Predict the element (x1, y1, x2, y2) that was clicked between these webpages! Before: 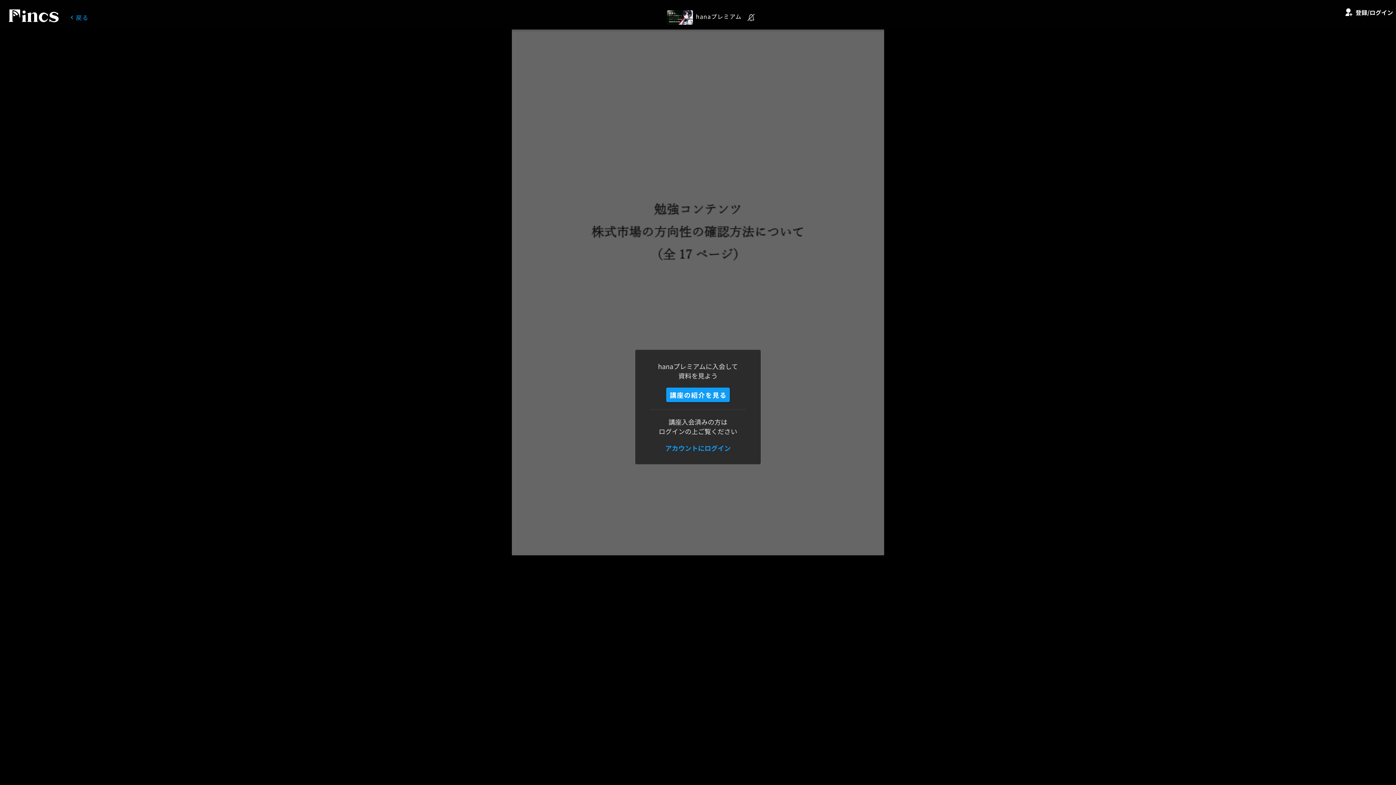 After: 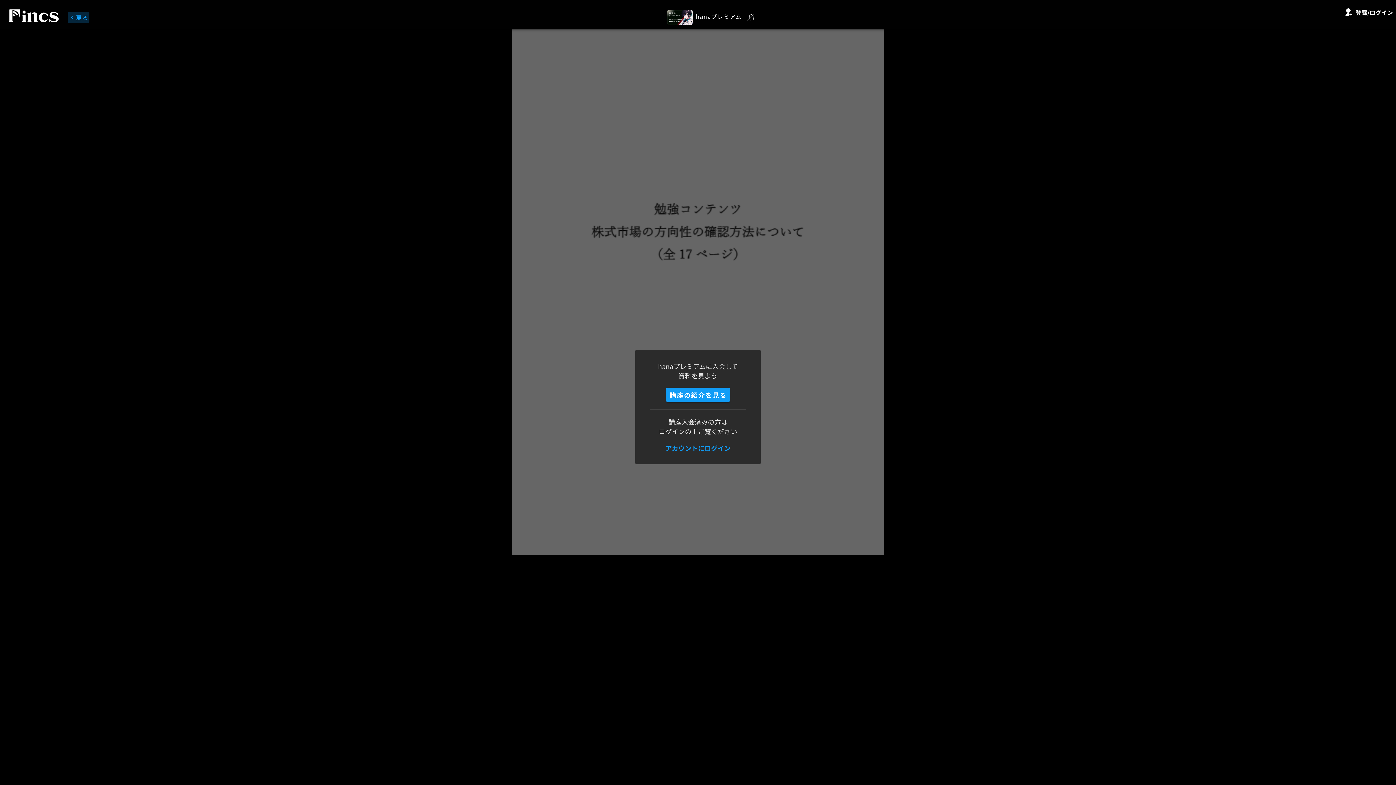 Action: label: 戻る bbox: (67, 12, 89, 22)